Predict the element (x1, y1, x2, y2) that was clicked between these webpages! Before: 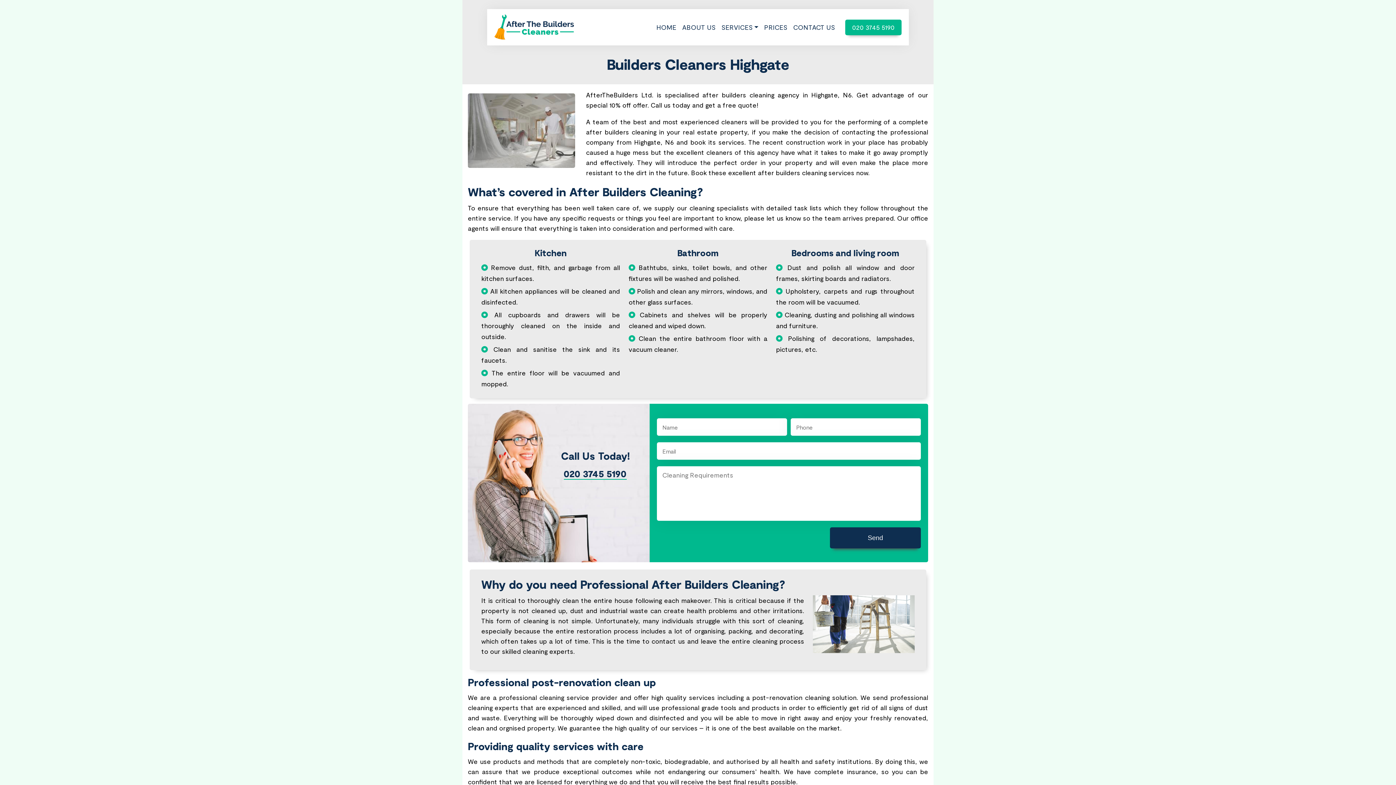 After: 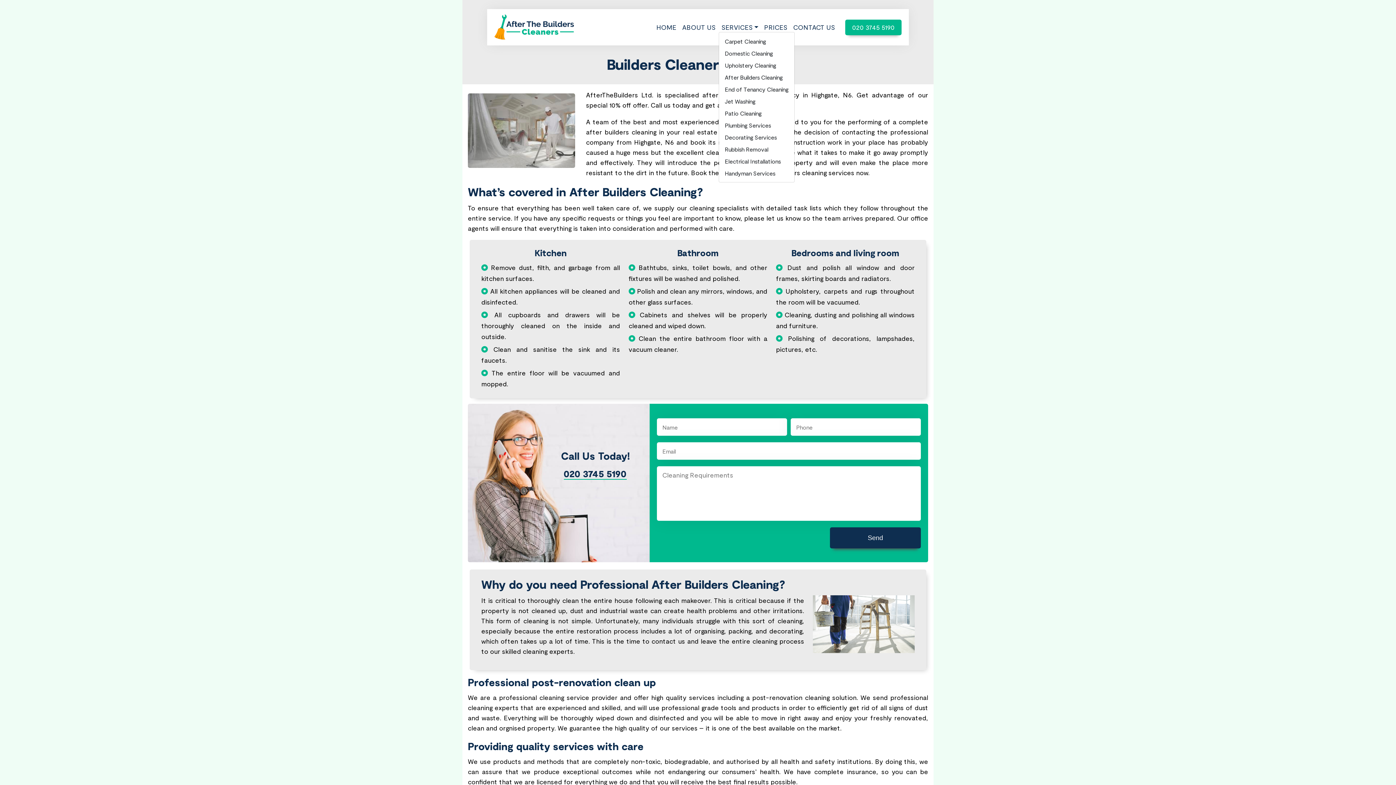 Action: bbox: (718, 19, 761, 35) label: SERVICES